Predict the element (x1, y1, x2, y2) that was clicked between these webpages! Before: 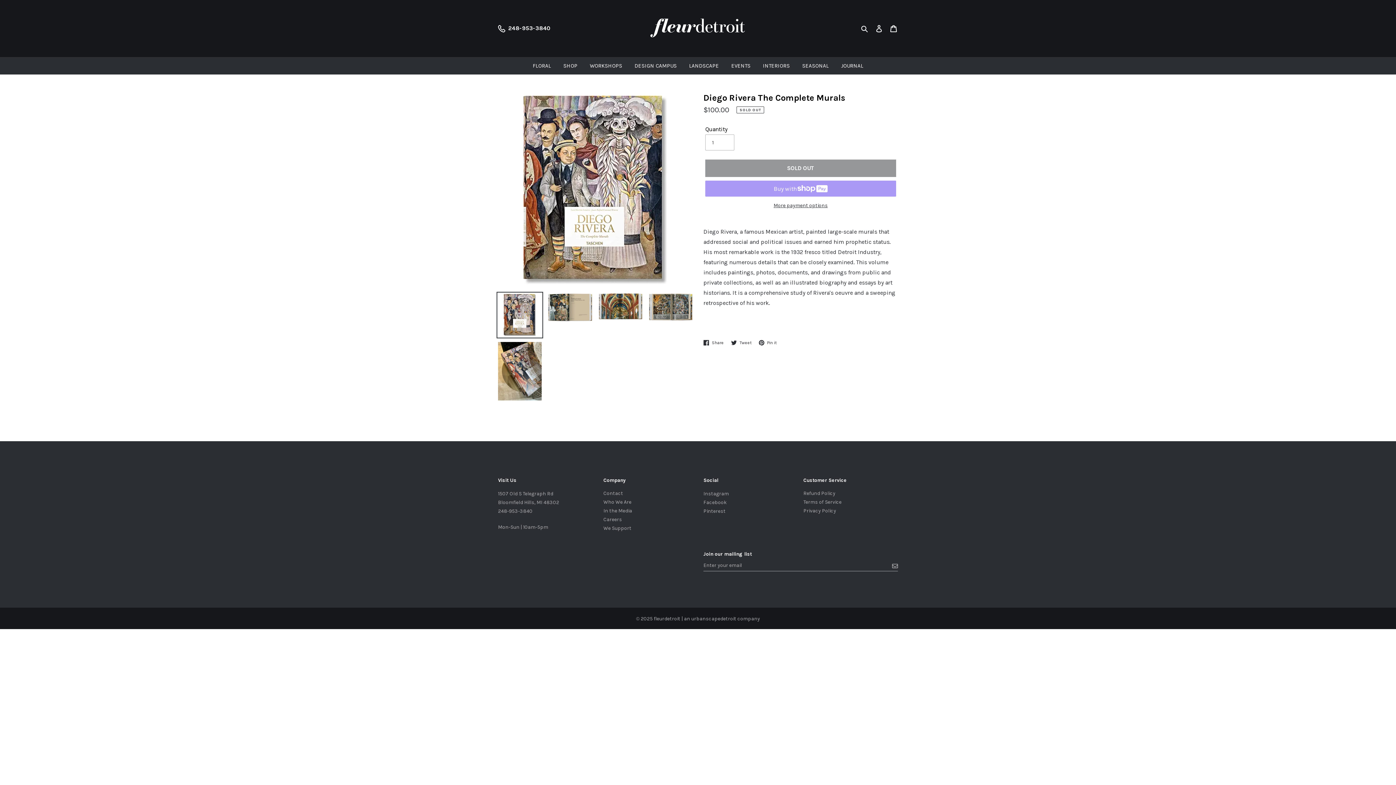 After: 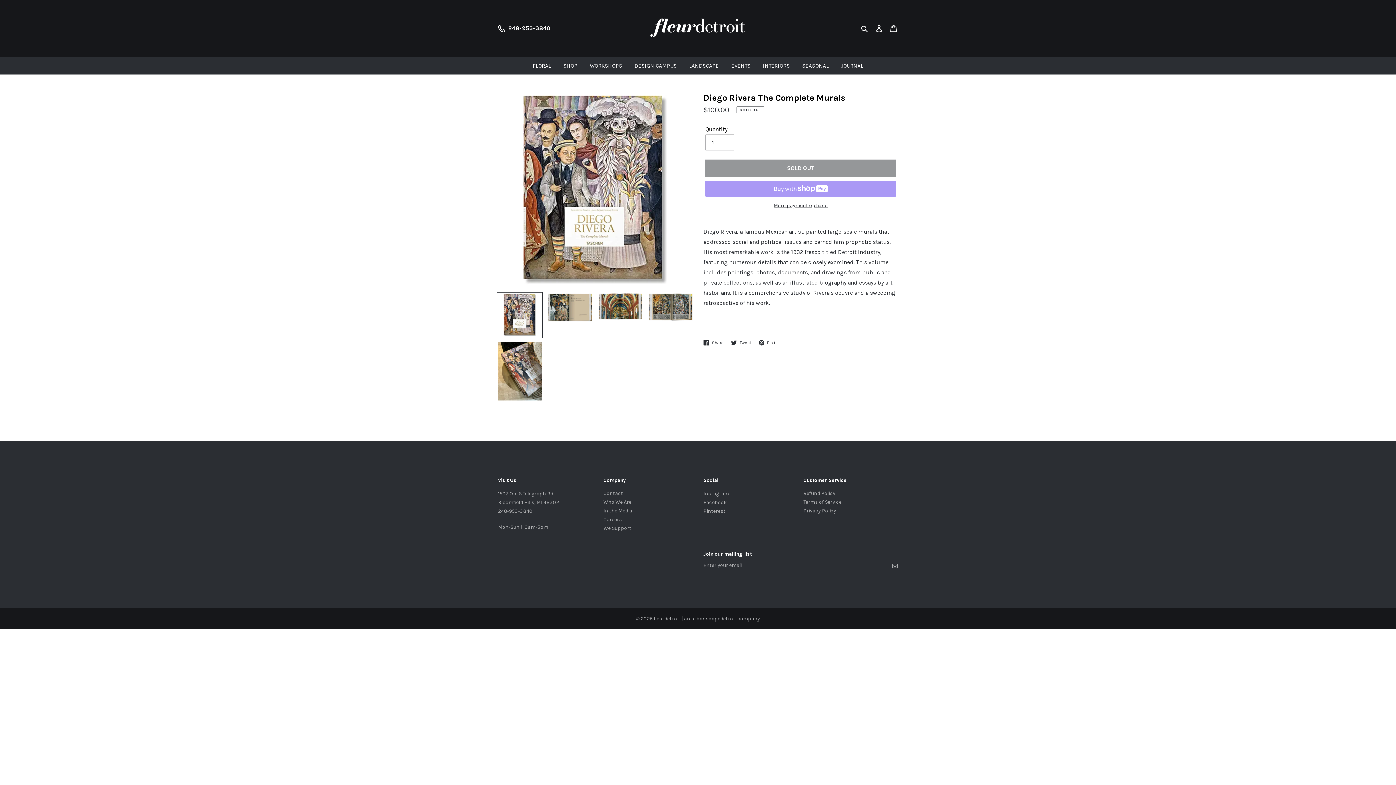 Action: label:  Pin it
Pin on Pinterest bbox: (758, 339, 776, 344)